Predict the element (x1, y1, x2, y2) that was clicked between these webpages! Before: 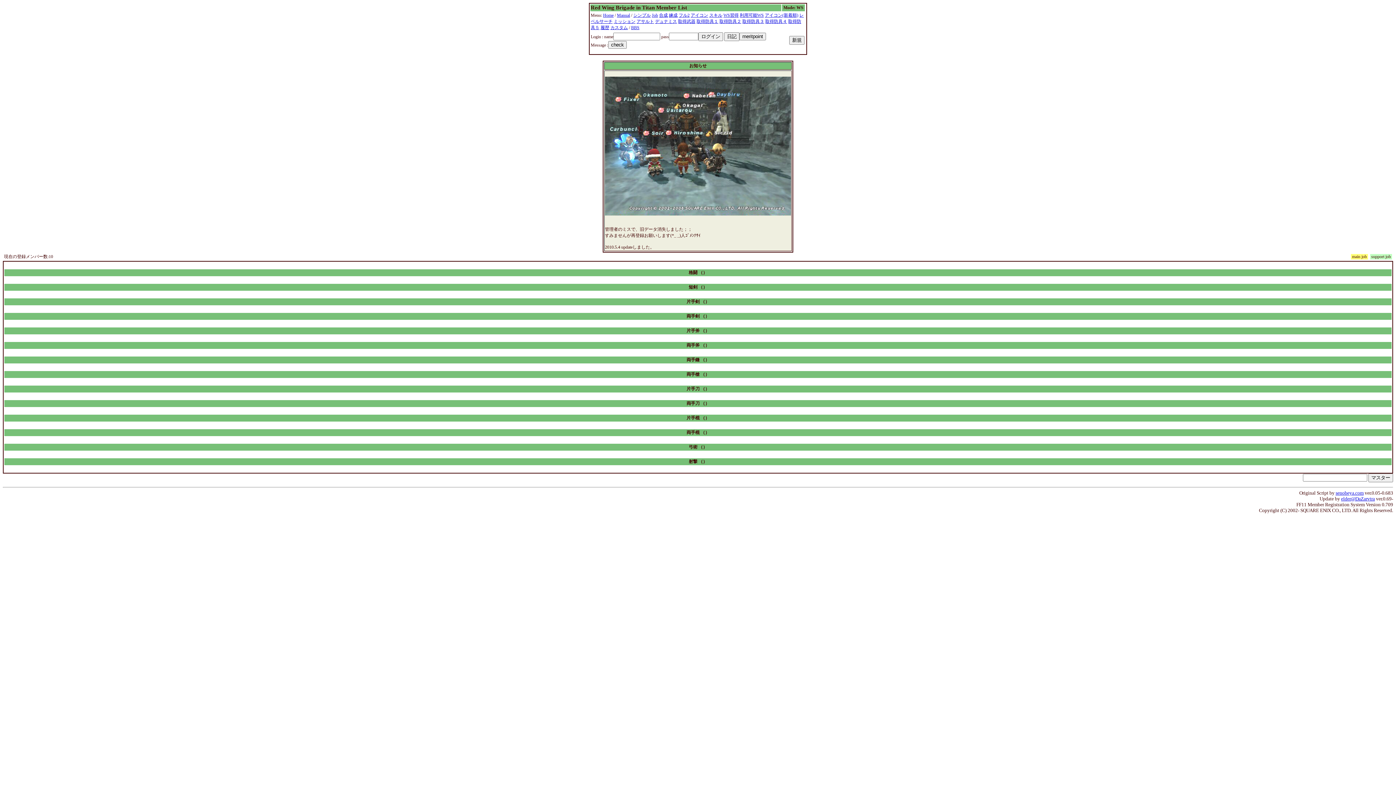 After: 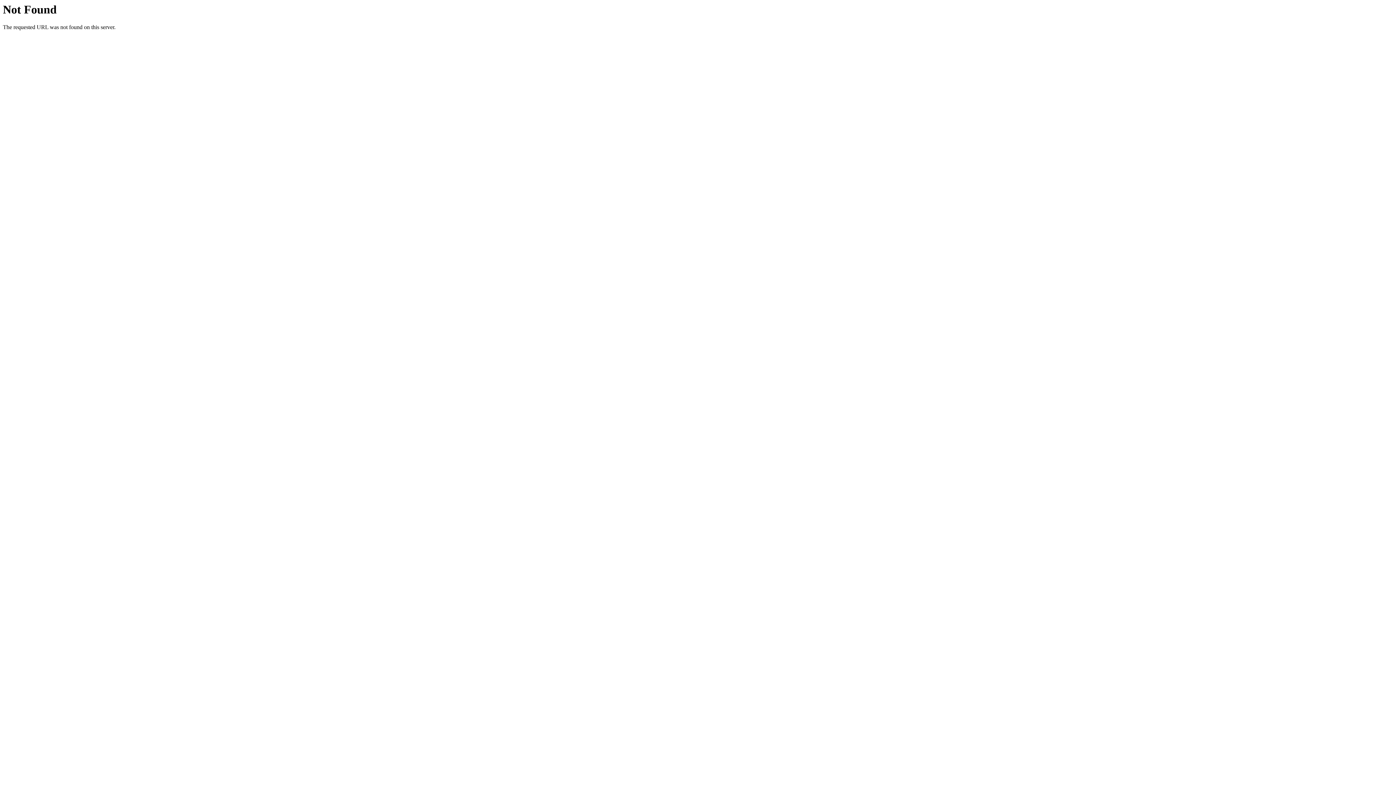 Action: bbox: (631, 25, 639, 30) label: BBS